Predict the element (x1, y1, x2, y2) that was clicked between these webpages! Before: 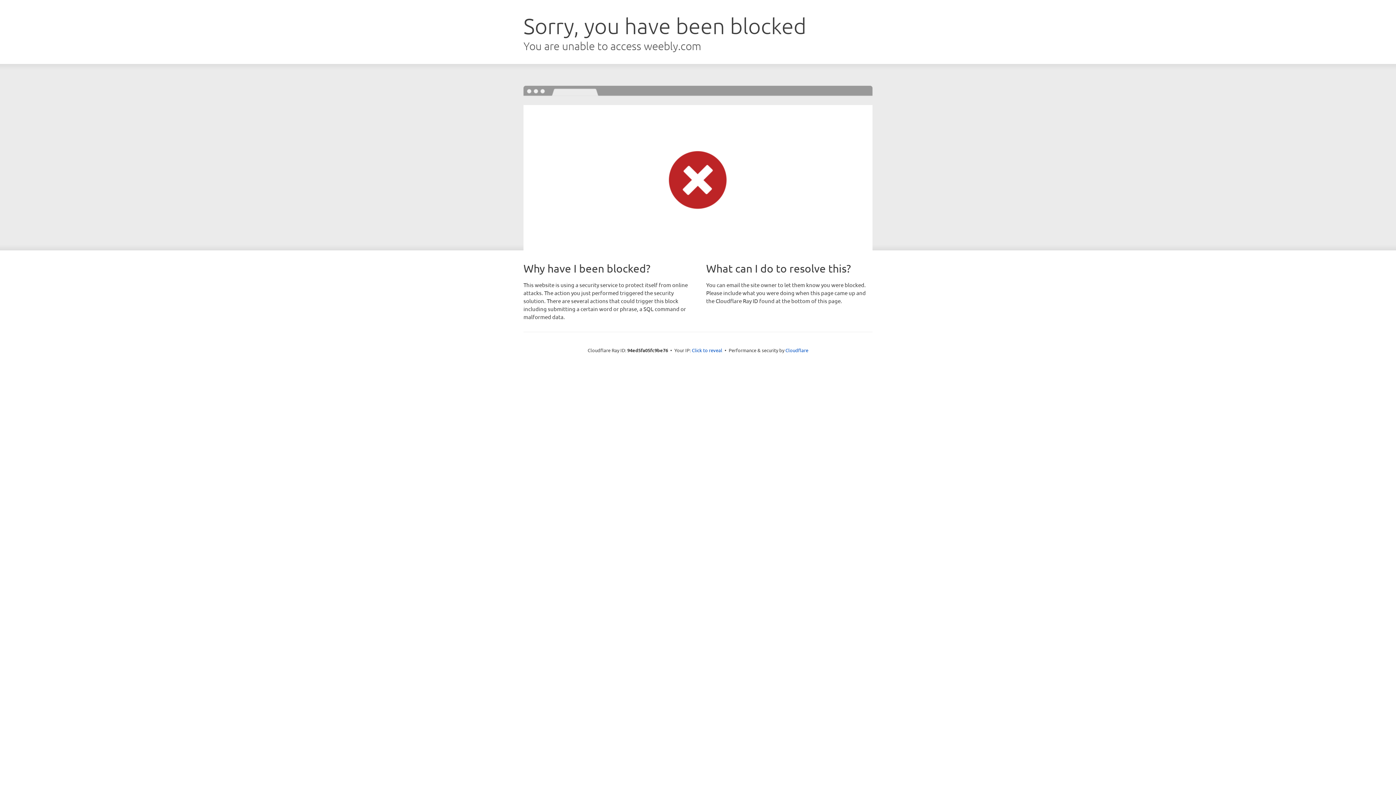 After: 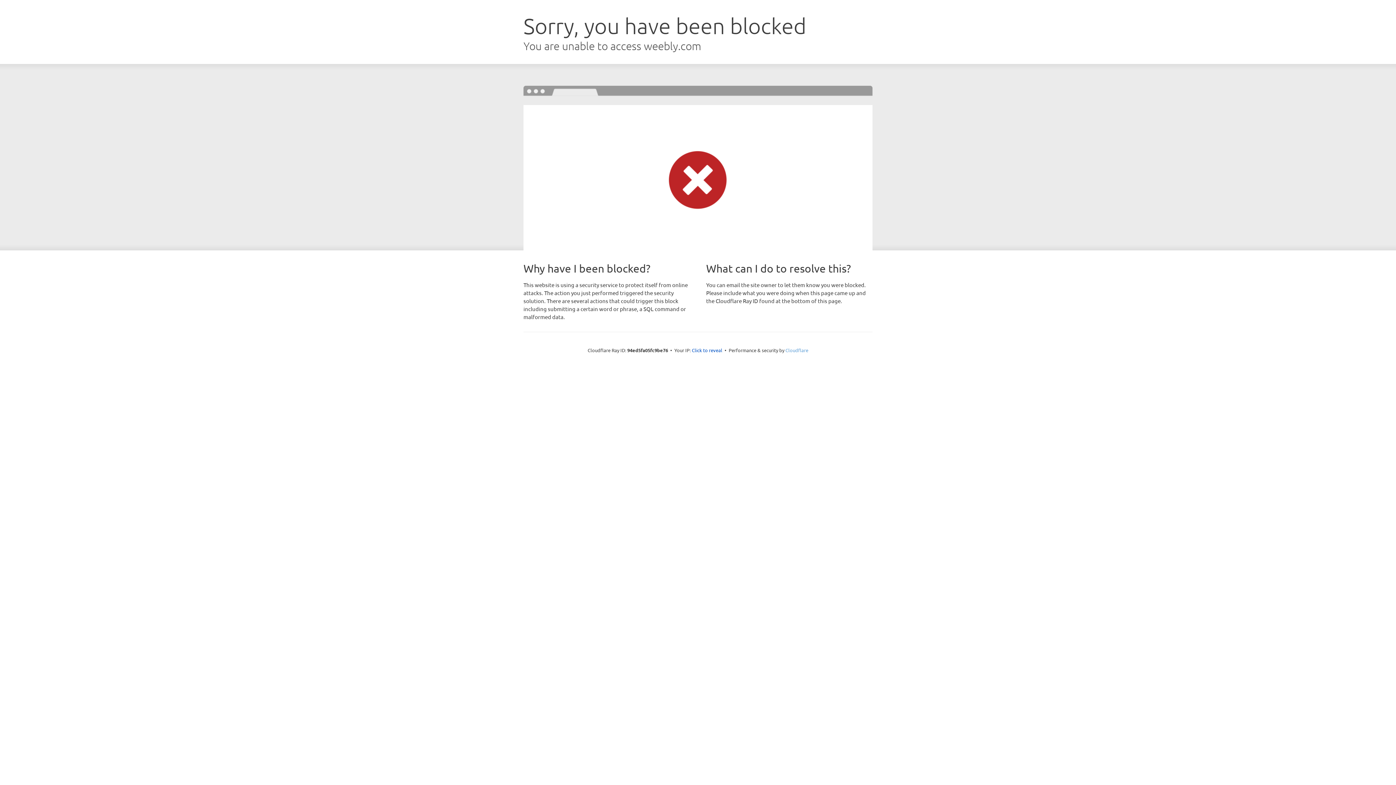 Action: bbox: (785, 347, 808, 353) label: Cloudflare